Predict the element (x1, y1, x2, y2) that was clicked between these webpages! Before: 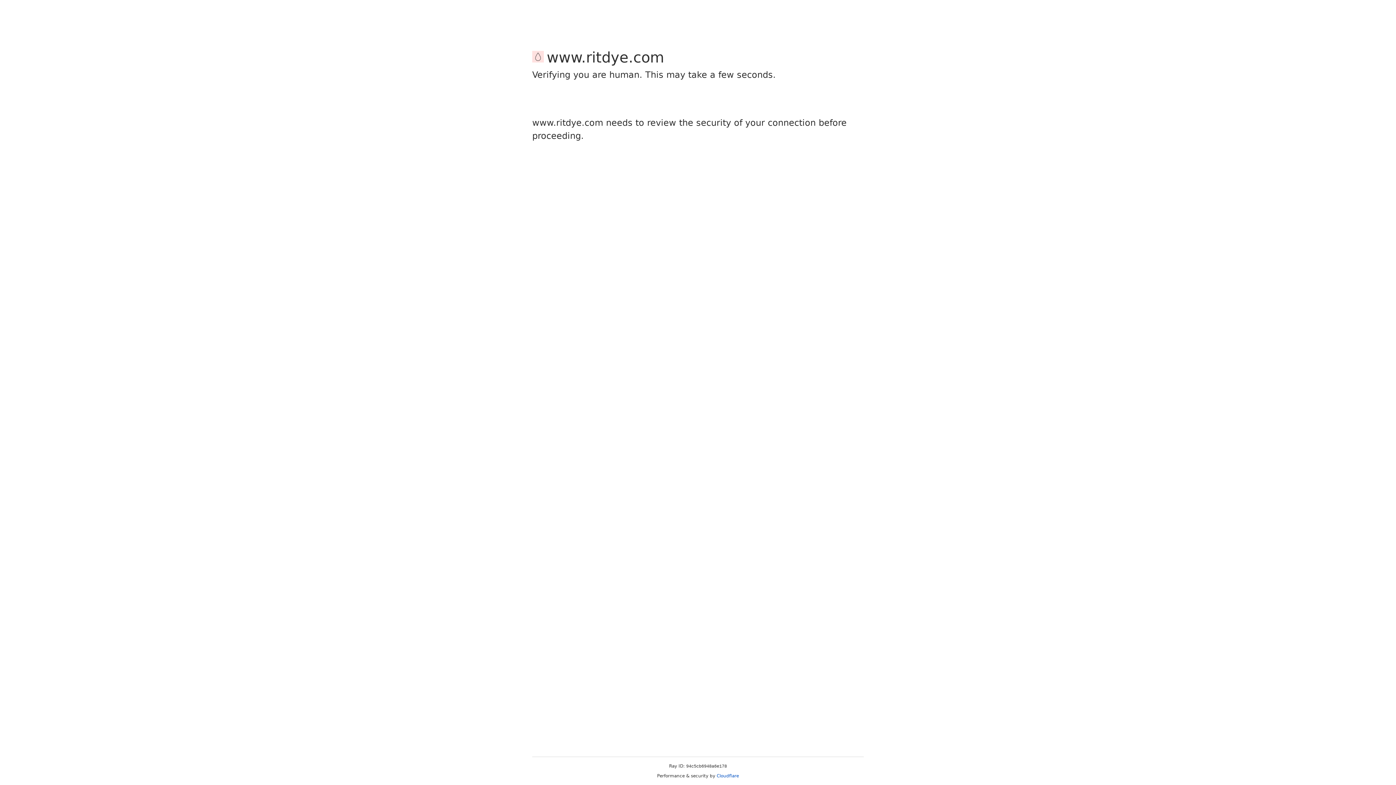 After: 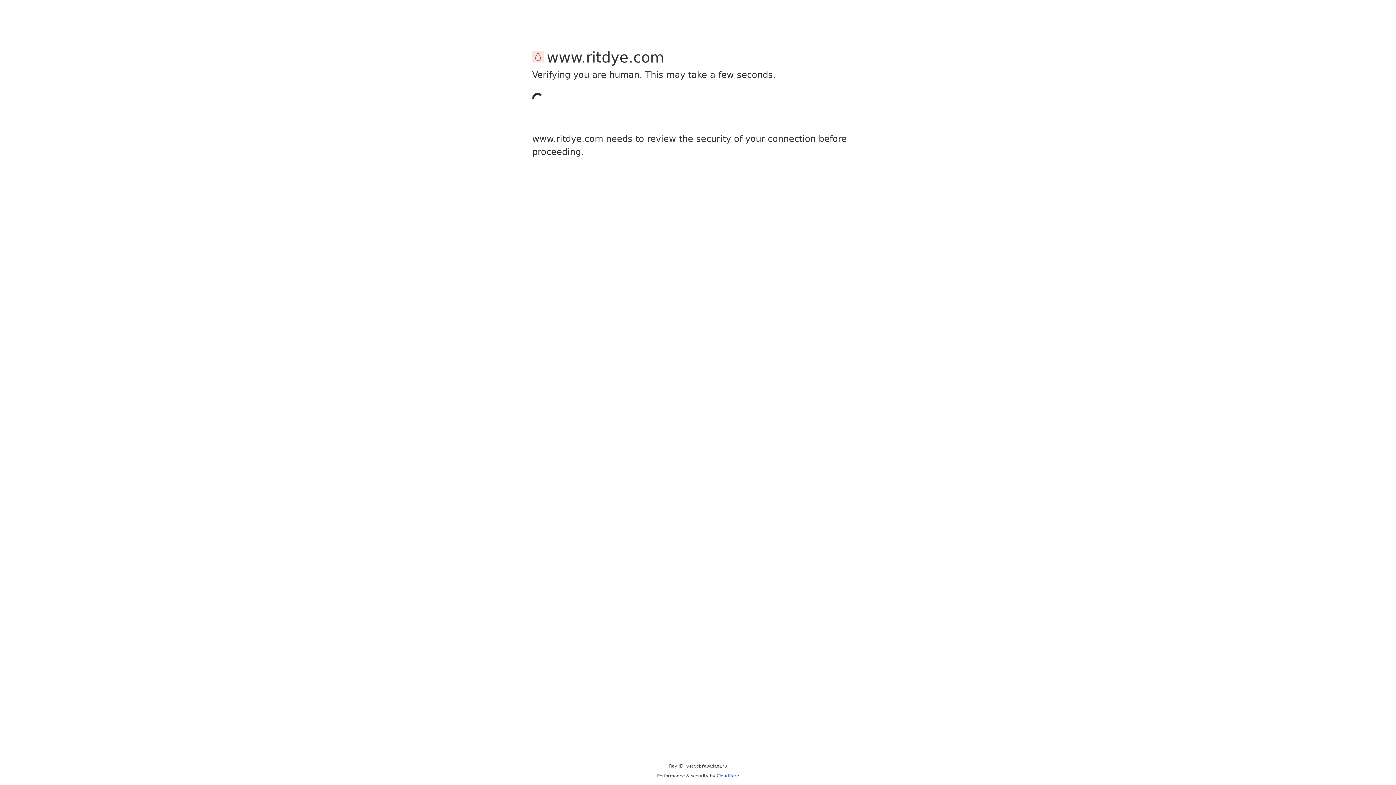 Action: bbox: (716, 773, 739, 778) label: Cloudflare